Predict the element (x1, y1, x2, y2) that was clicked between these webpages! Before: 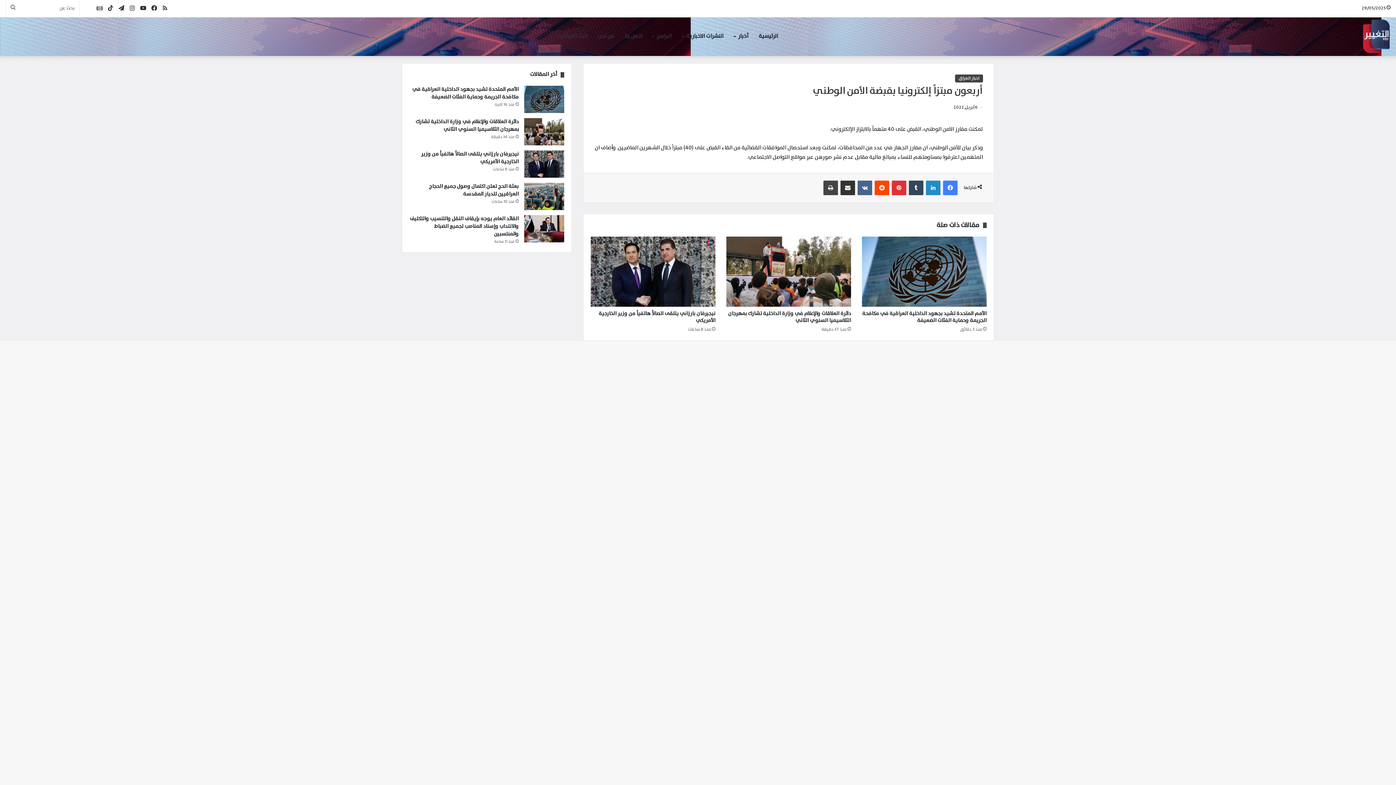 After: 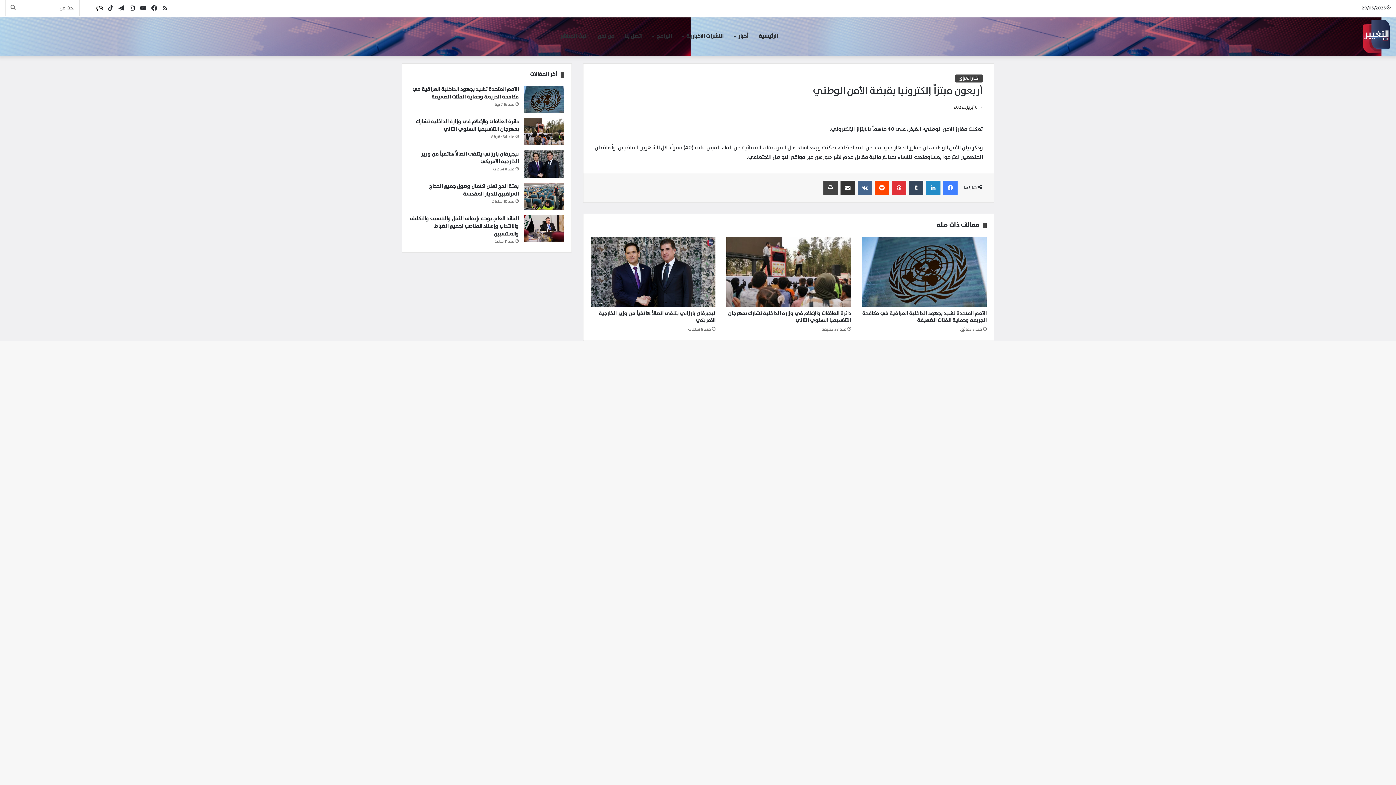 Action: bbox: (94, 0, 105, 16) label: مباشر